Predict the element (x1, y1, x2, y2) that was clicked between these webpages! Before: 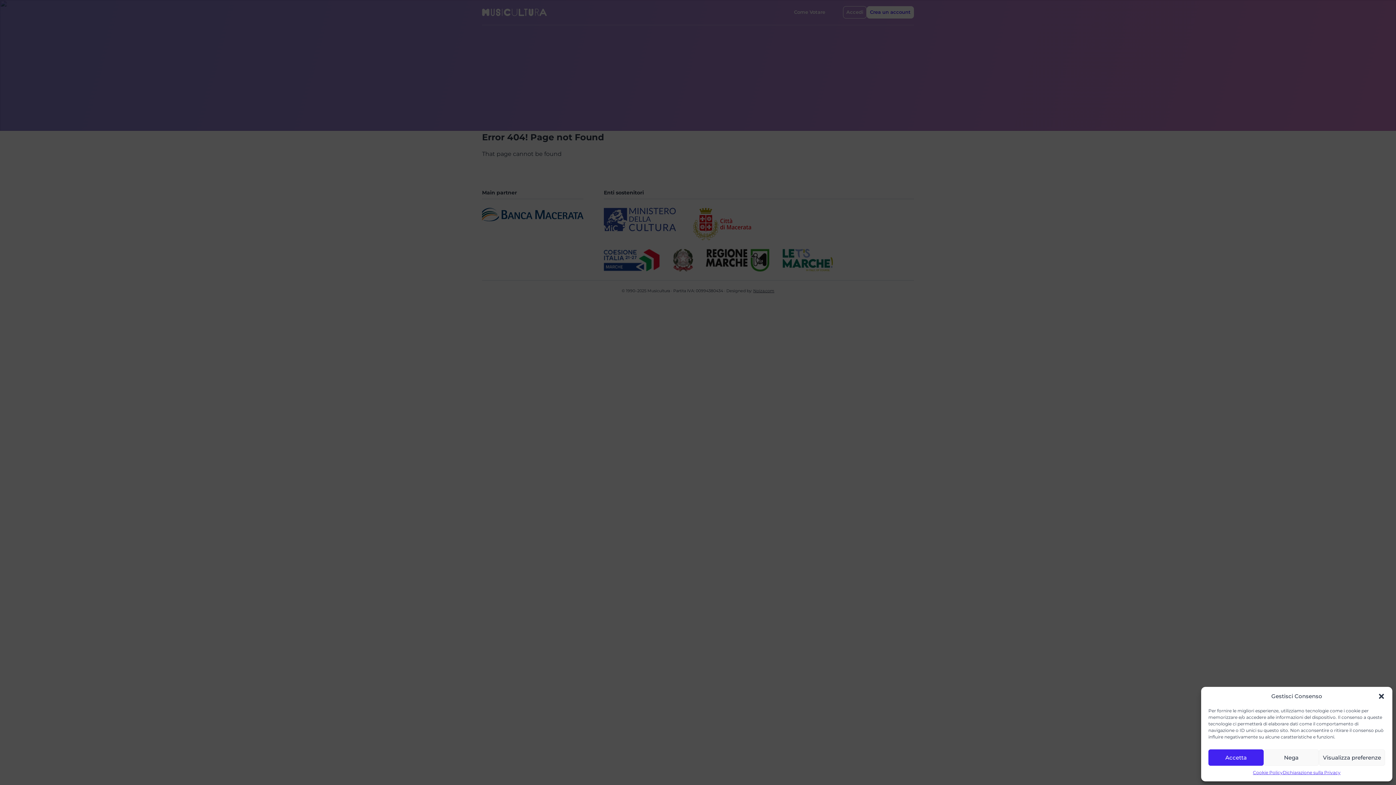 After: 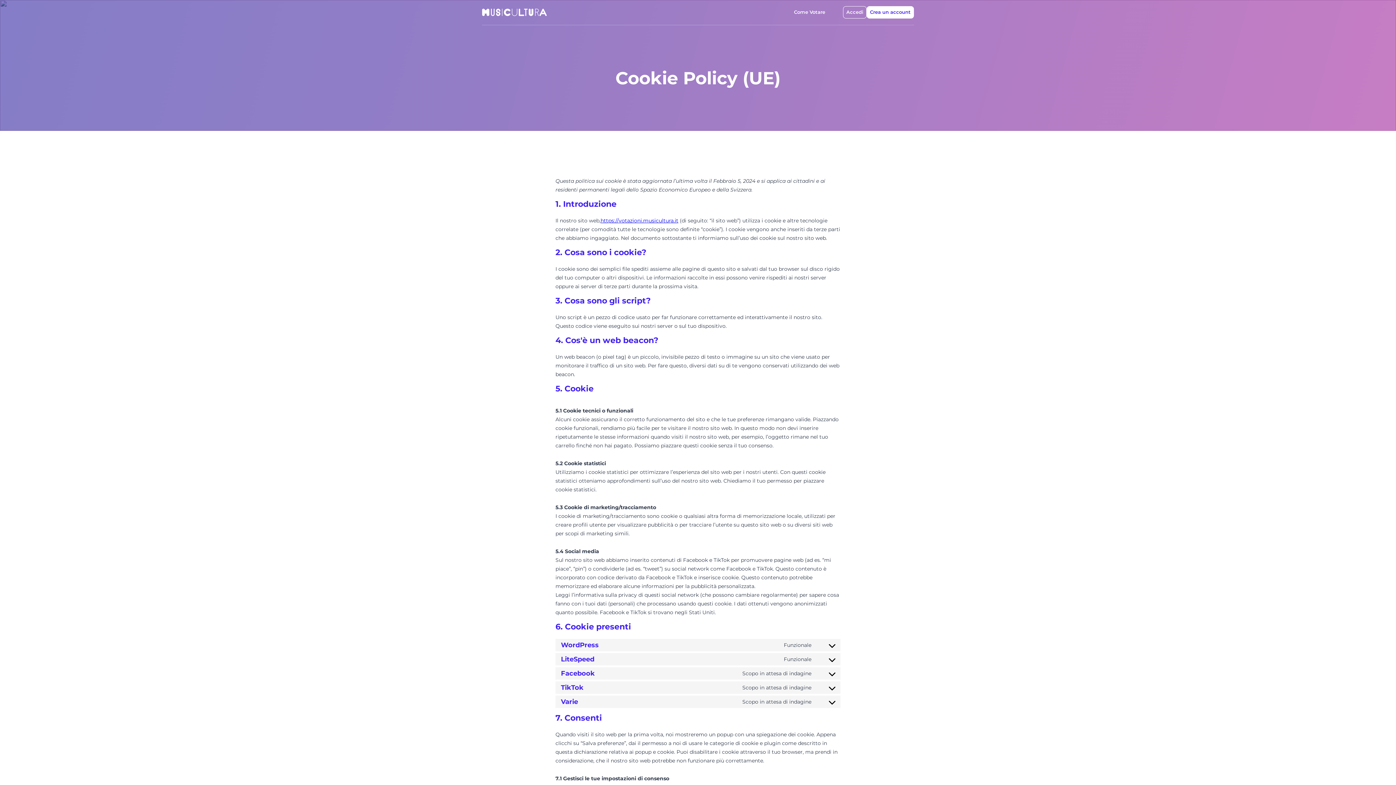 Action: bbox: (1253, 769, 1283, 776) label: Cookie Policy